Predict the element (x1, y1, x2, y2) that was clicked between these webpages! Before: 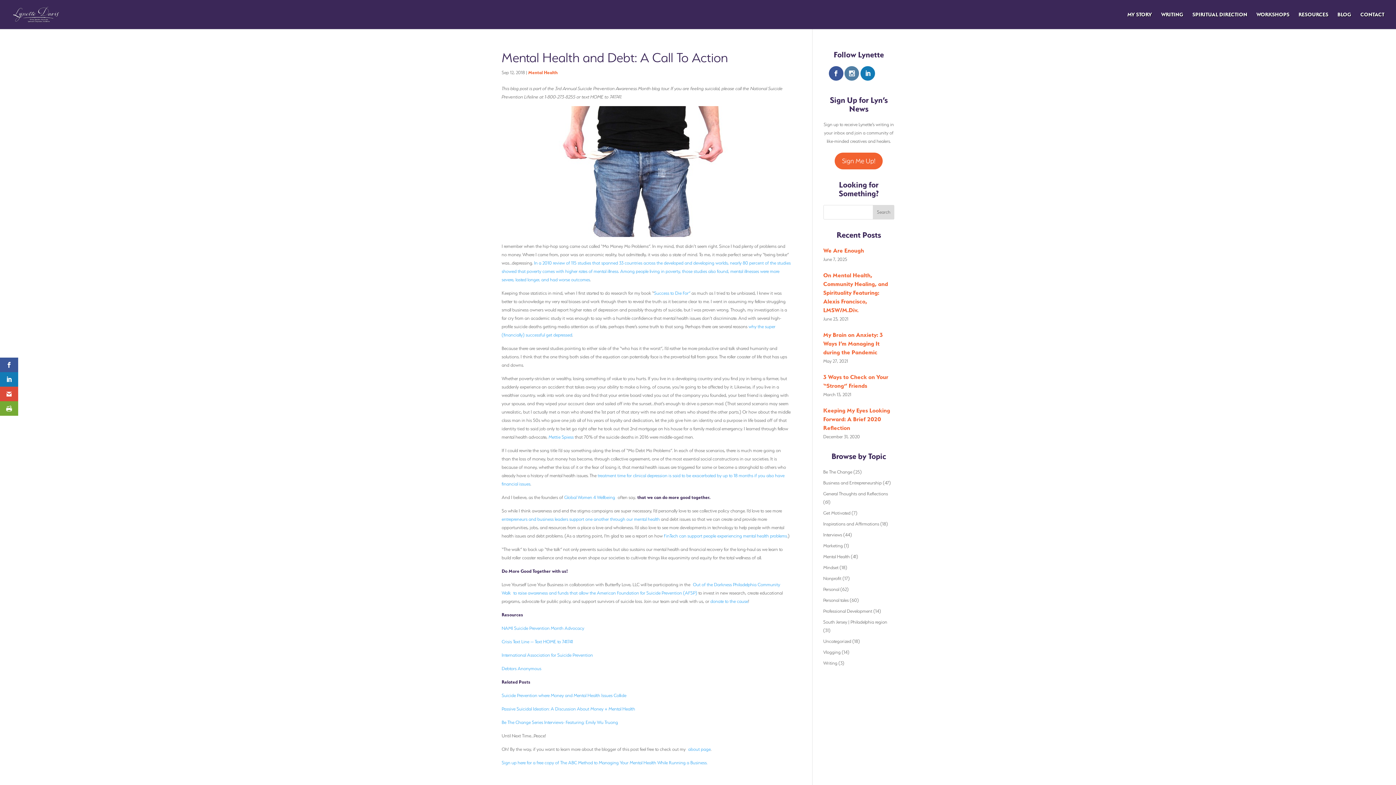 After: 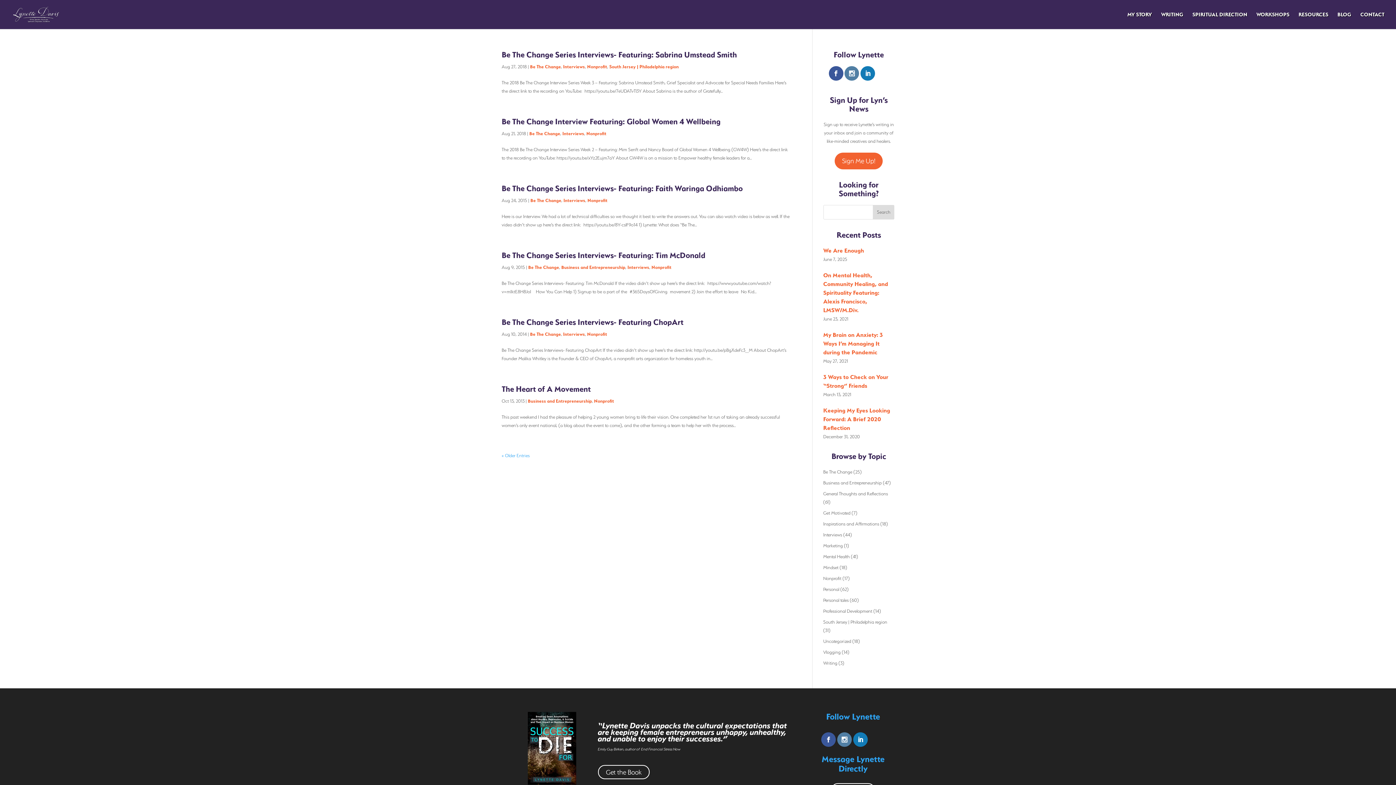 Action: label: Nonprofit bbox: (823, 575, 841, 581)